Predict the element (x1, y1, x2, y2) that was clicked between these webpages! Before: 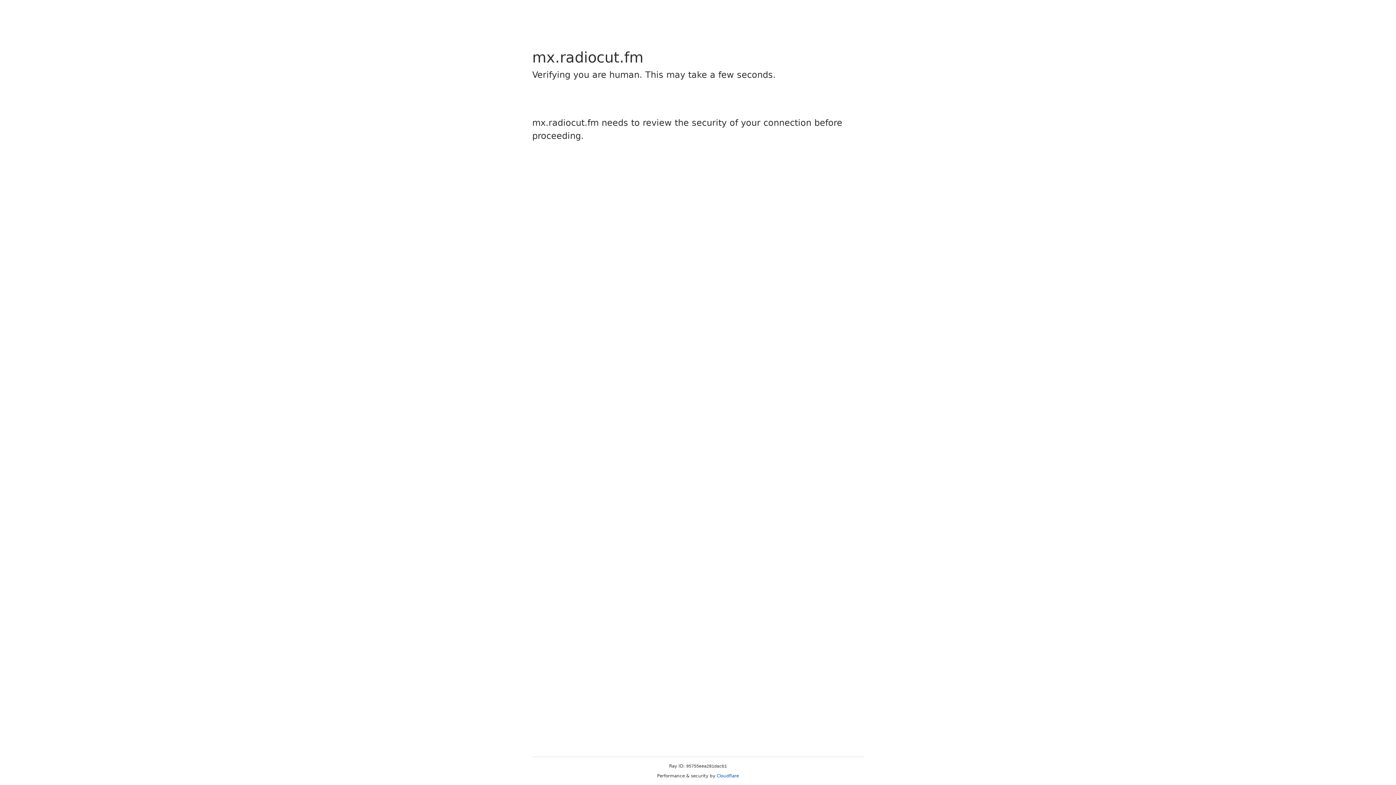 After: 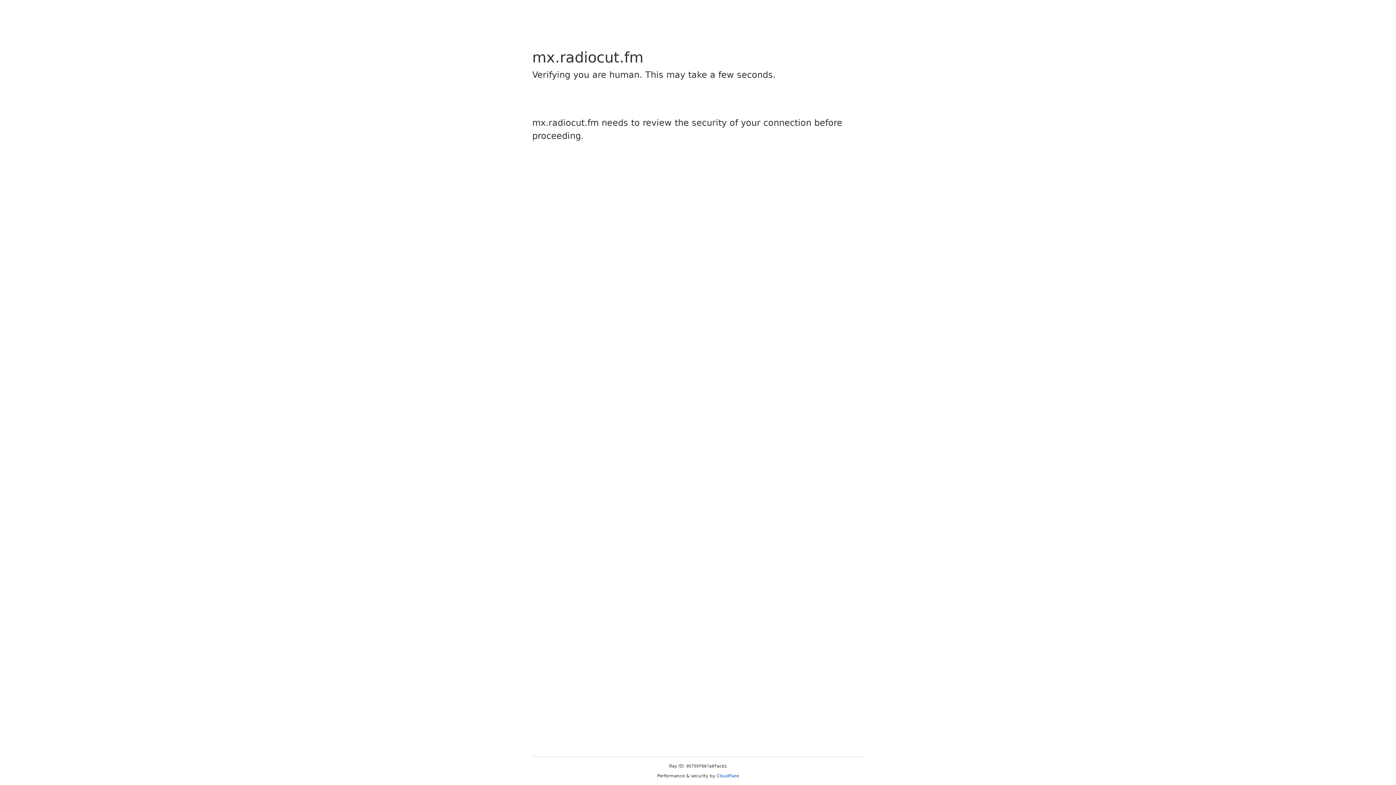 Action: label: Cloudflare bbox: (716, 773, 739, 778)